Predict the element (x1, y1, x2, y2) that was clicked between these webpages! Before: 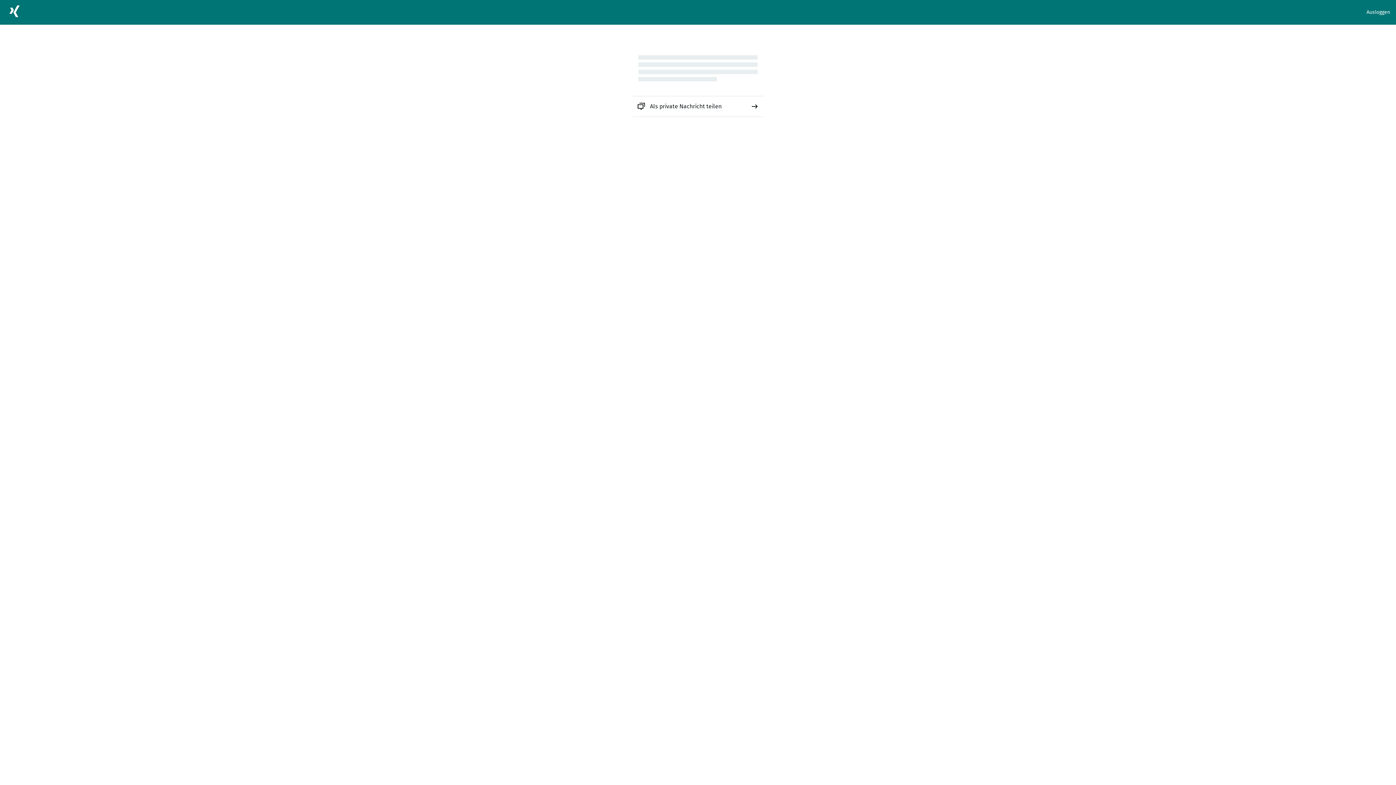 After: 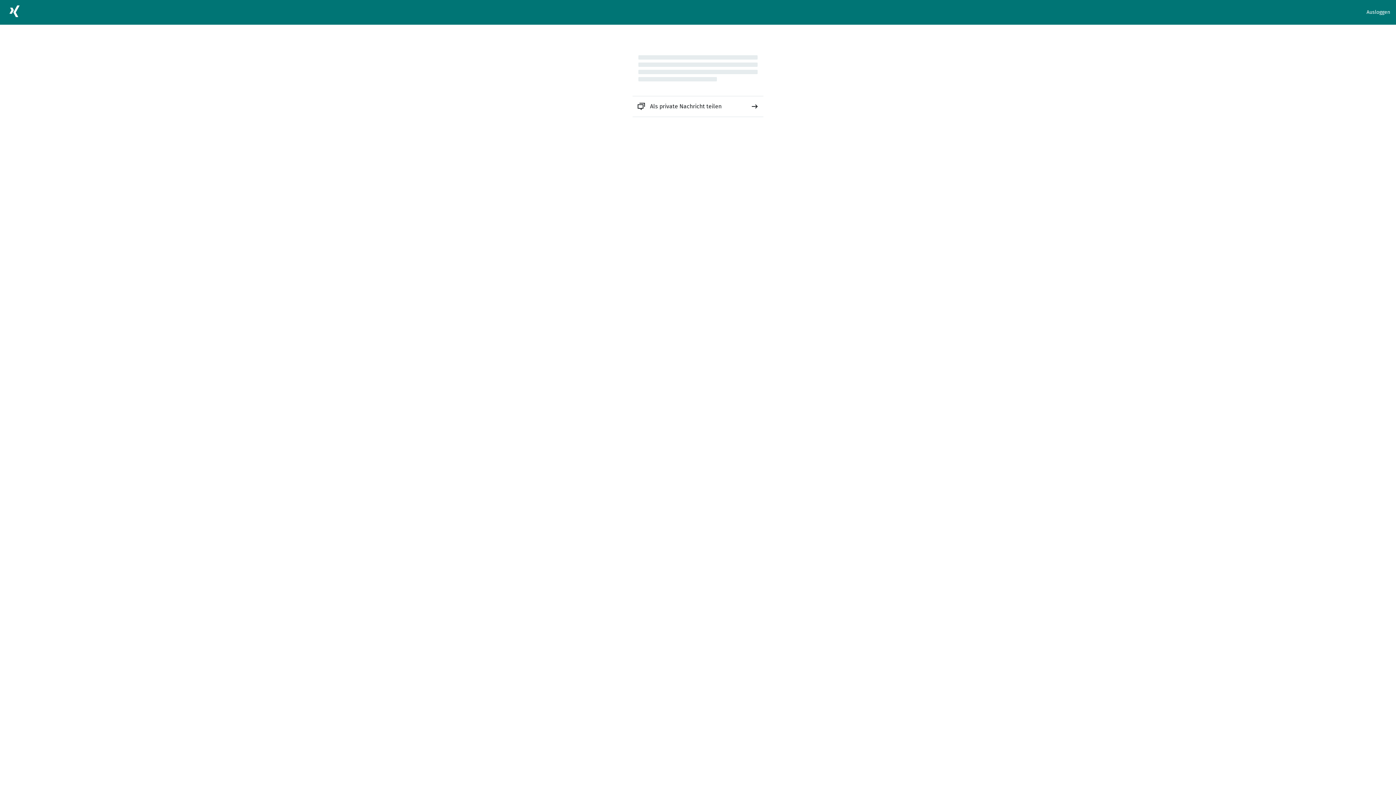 Action: label: Als private Nachricht teilen bbox: (632, 96, 763, 116)